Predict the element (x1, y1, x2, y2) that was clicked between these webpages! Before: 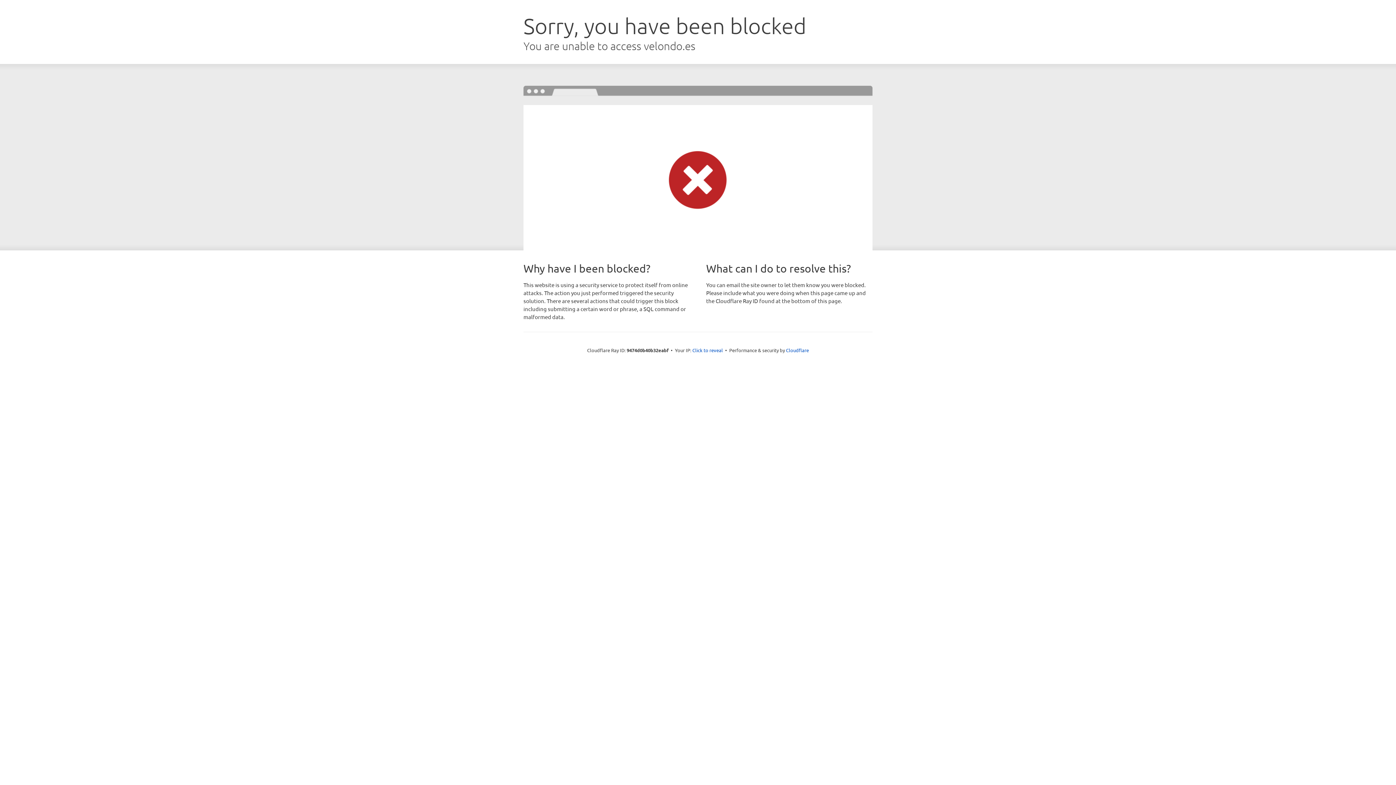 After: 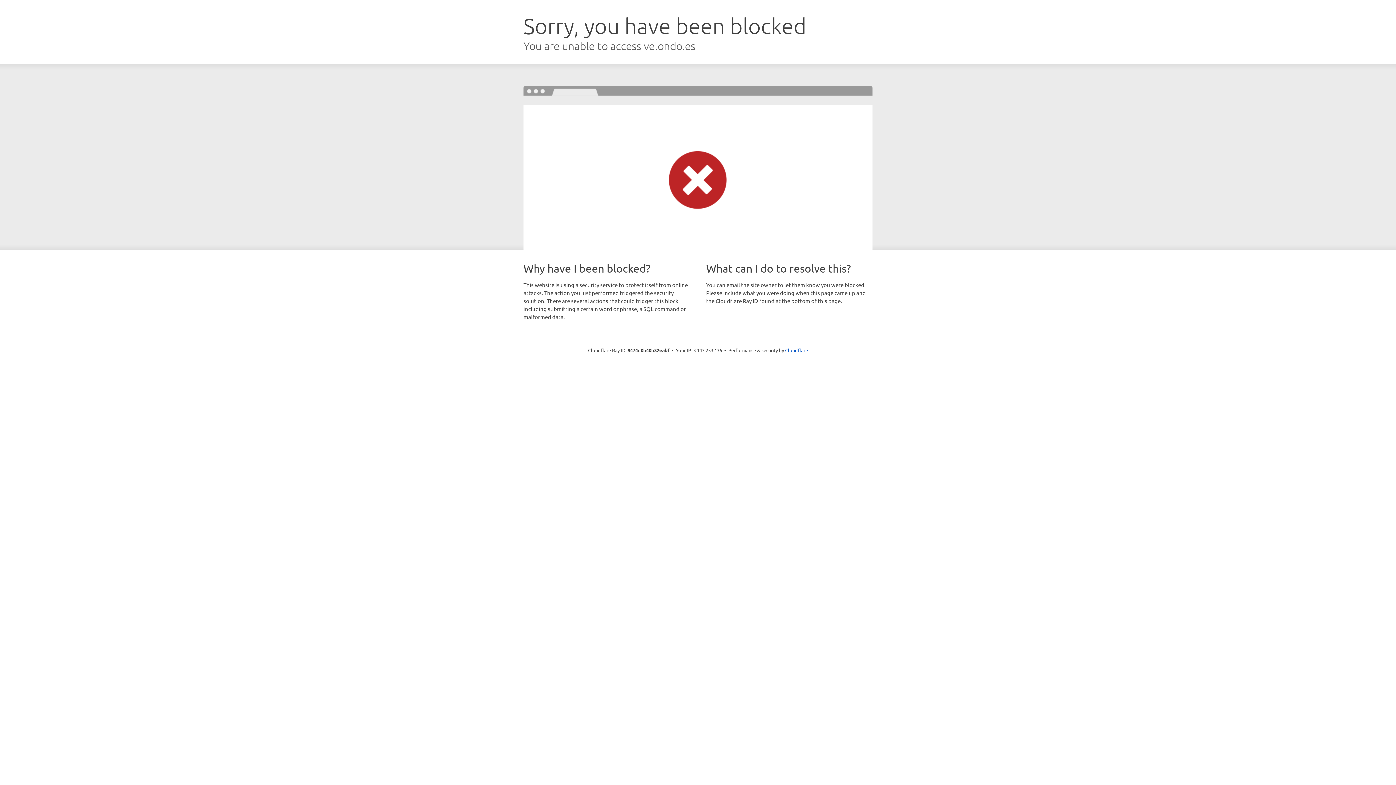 Action: label: Click to reveal bbox: (692, 346, 723, 353)